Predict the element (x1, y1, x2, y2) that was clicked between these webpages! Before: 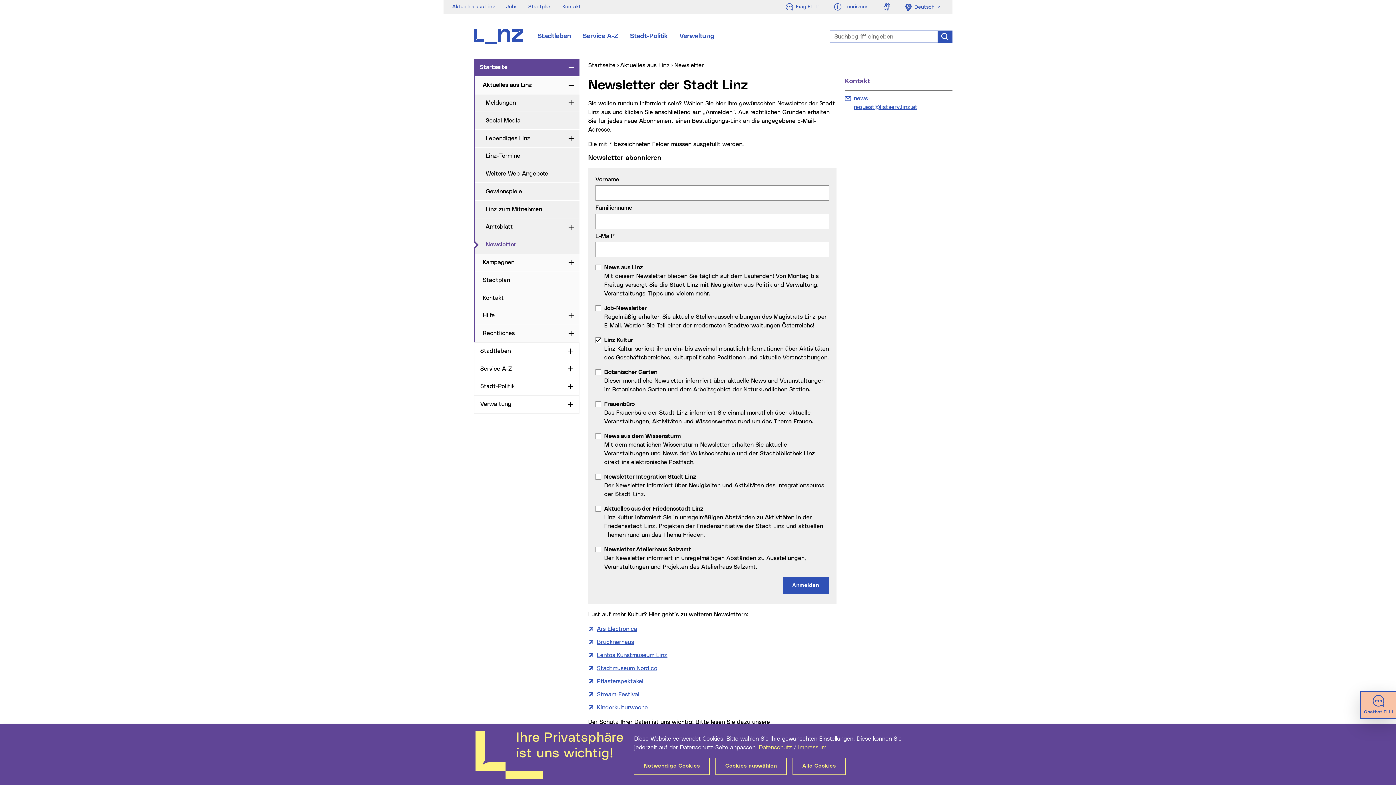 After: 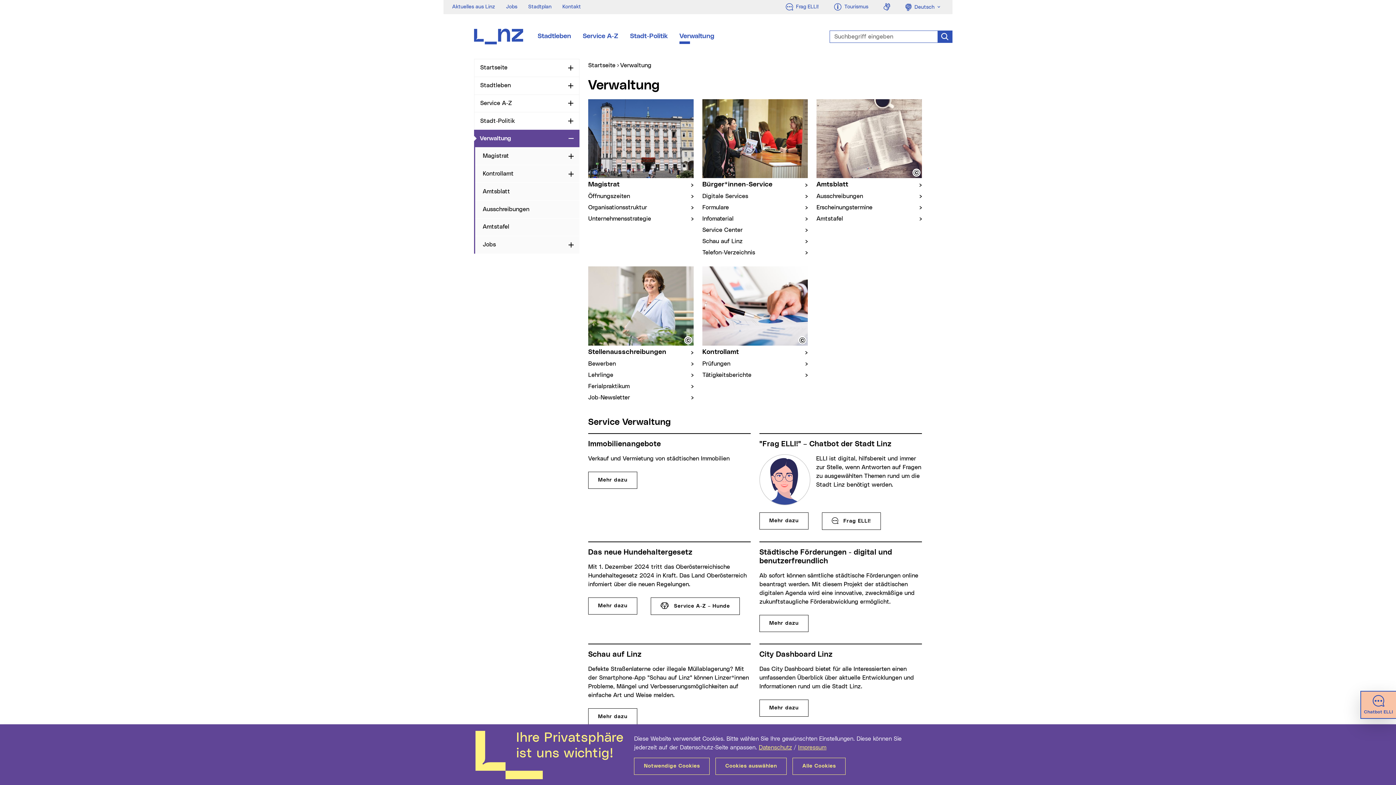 Action: label: Verwaltung bbox: (474, 395, 565, 413)